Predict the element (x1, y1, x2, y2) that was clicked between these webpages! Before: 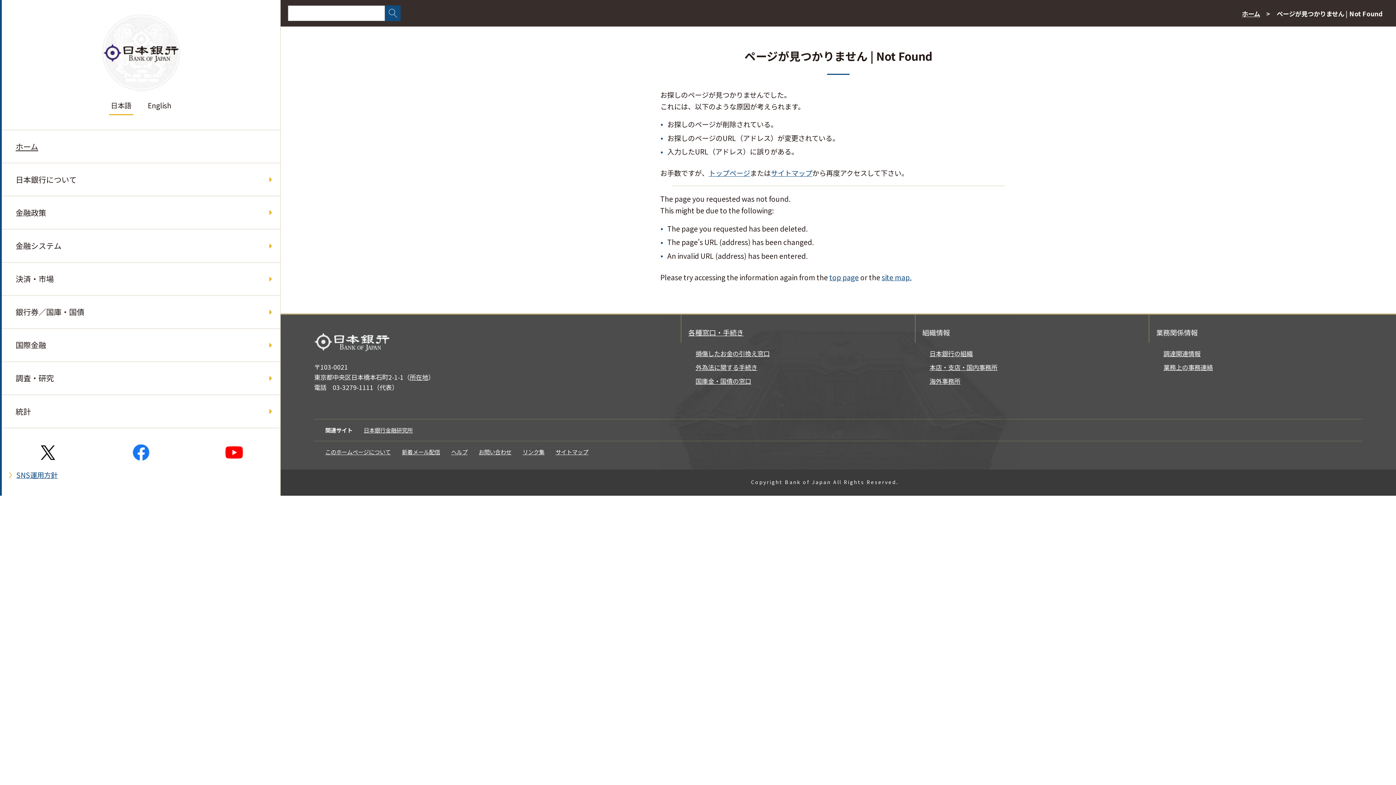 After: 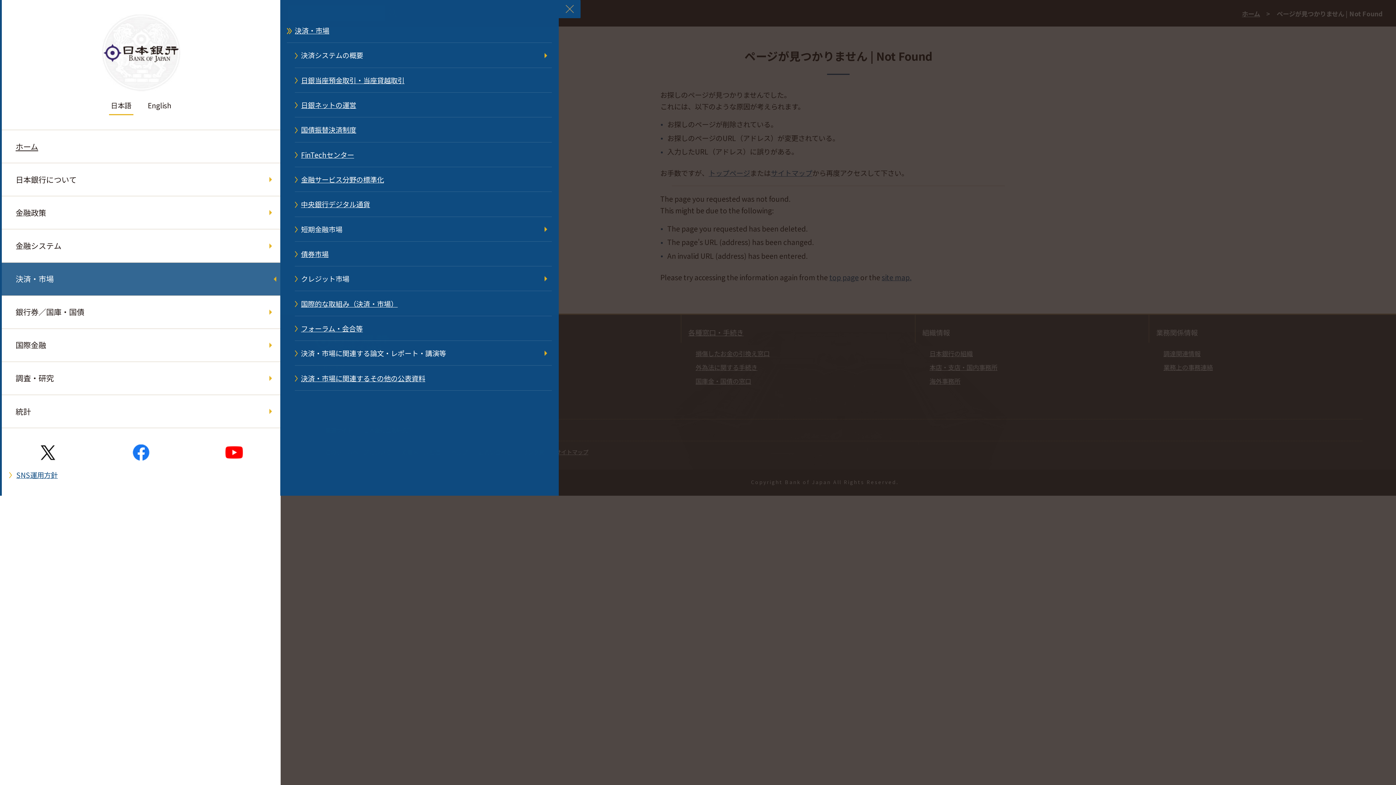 Action: label: 決済・市場 bbox: (1, 262, 280, 295)